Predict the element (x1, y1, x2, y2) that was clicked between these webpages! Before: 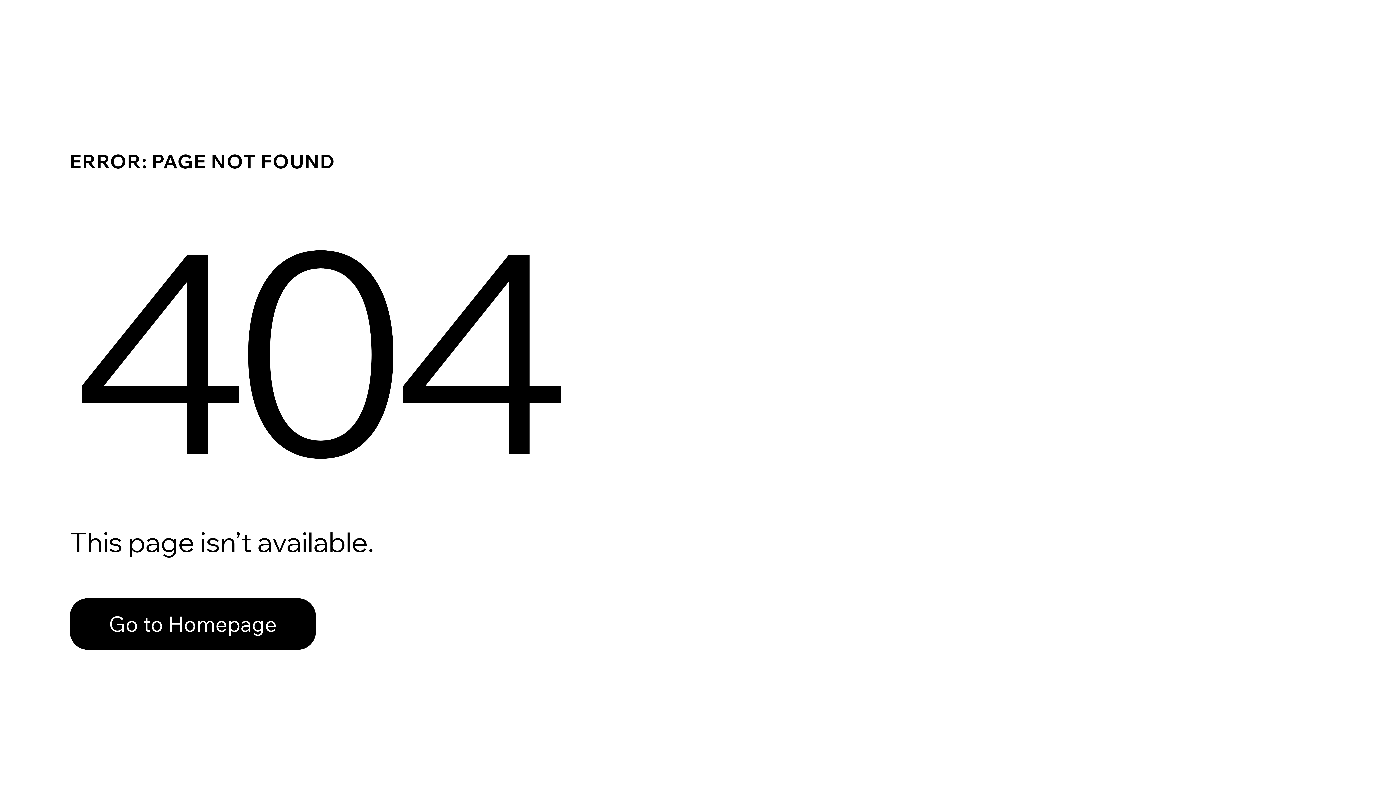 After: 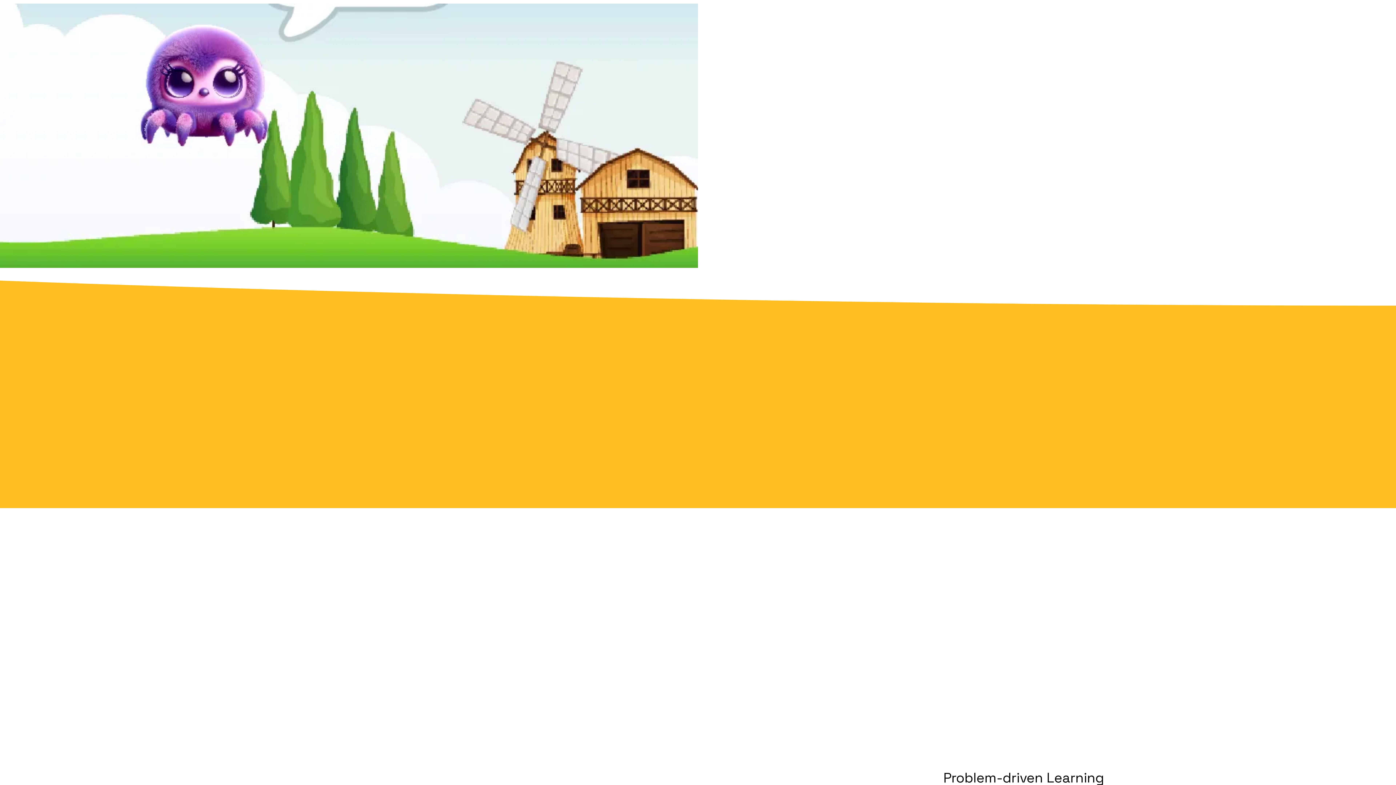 Action: label: Go to Homepage bbox: (69, 598, 316, 650)